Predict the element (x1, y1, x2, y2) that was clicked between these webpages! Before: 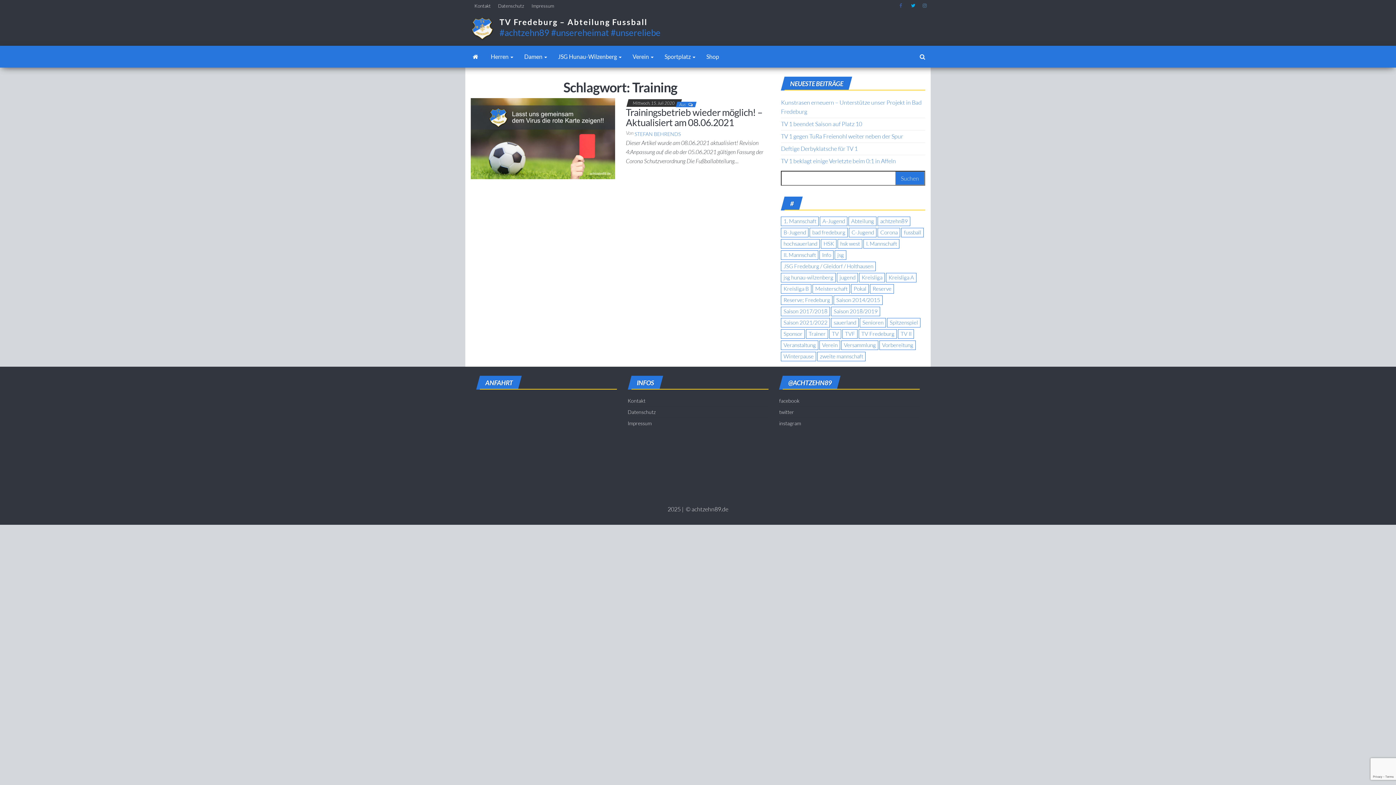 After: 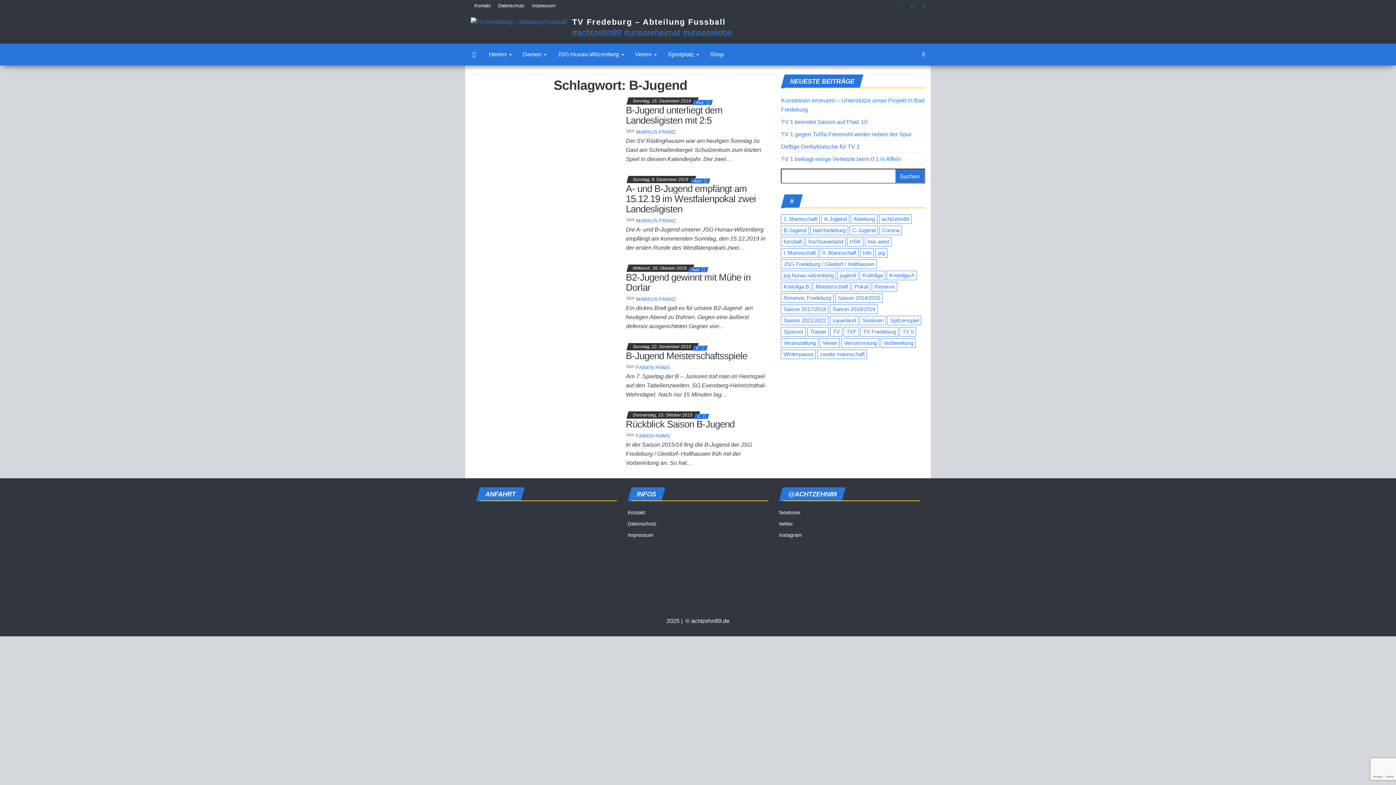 Action: bbox: (781, 228, 808, 237) label: B-Jugend (5 Einträge)